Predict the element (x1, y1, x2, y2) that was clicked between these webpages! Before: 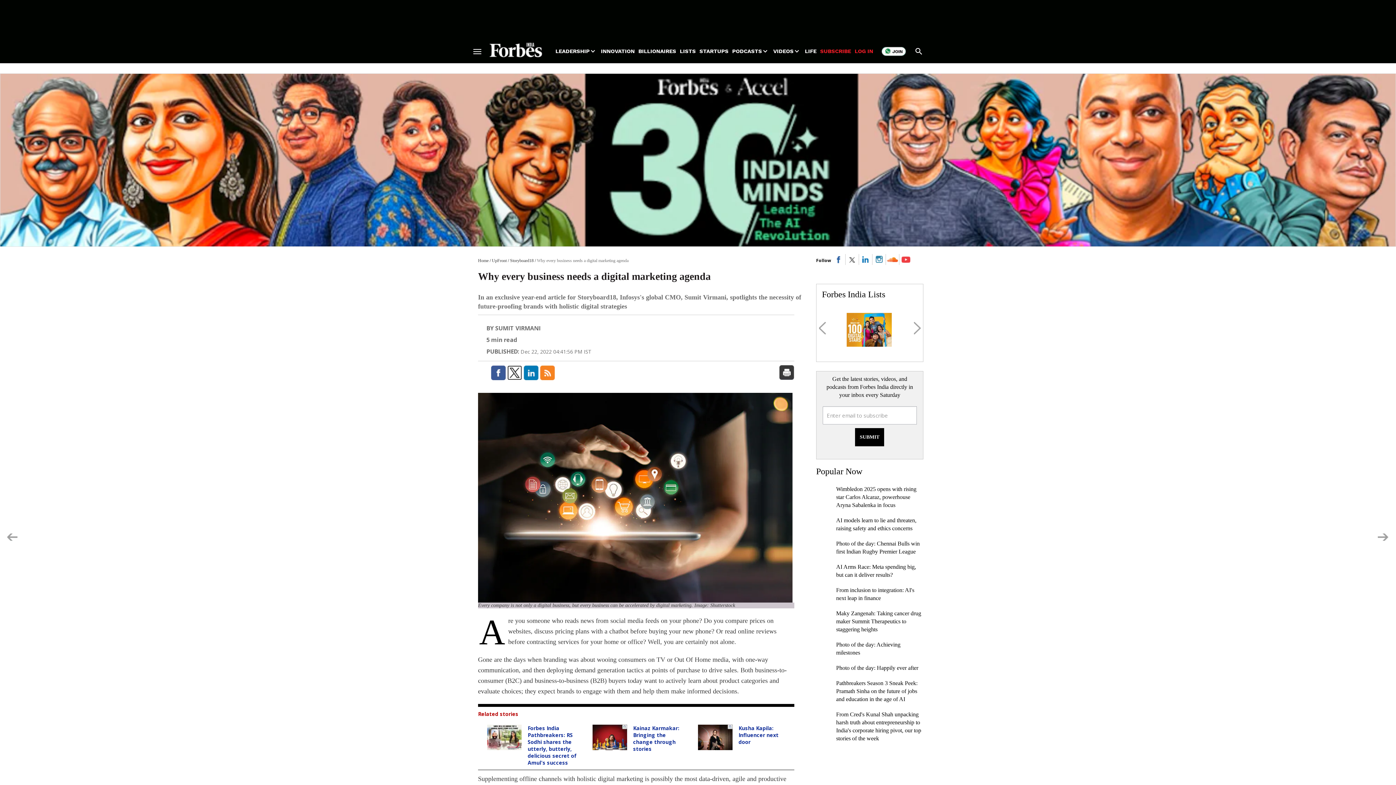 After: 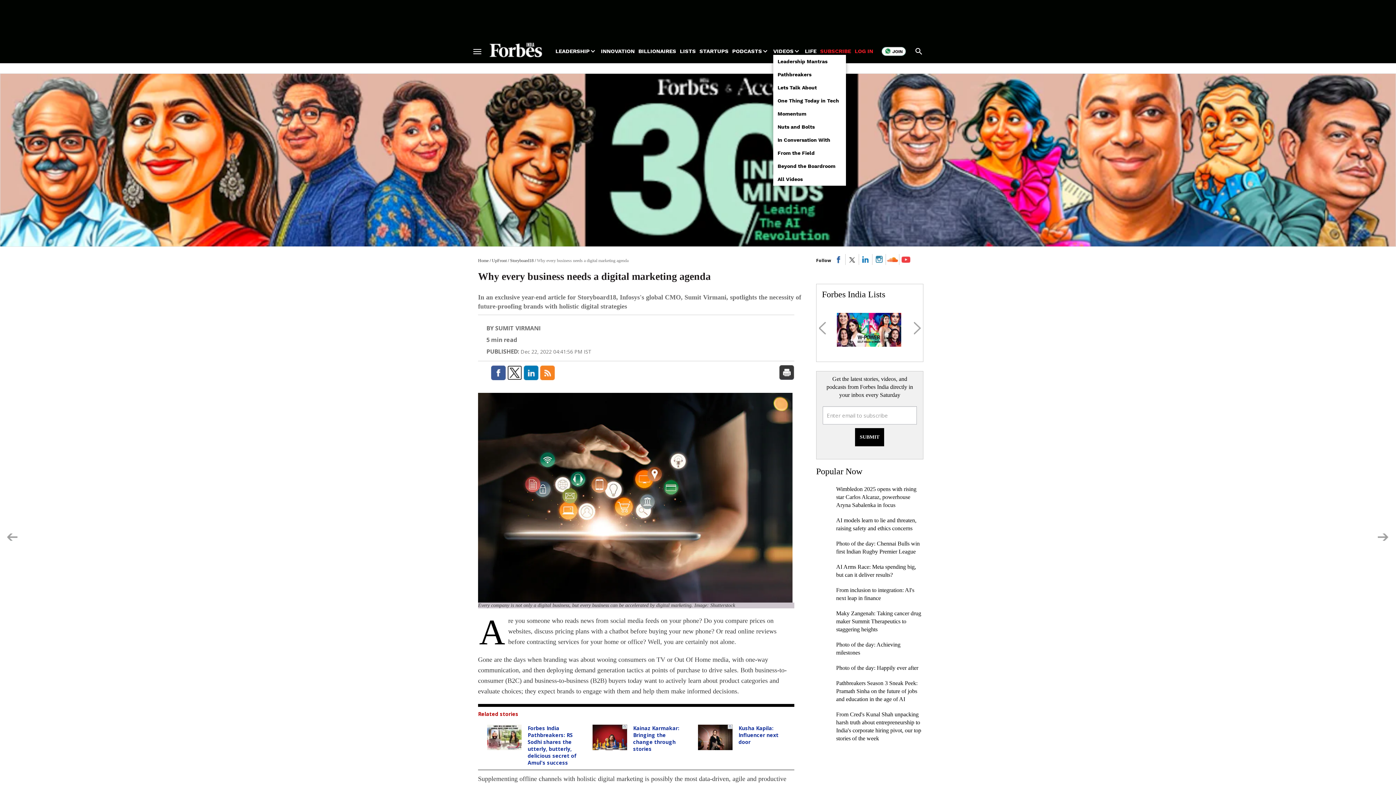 Action: label: VIDEOS bbox: (773, 47, 793, 54)